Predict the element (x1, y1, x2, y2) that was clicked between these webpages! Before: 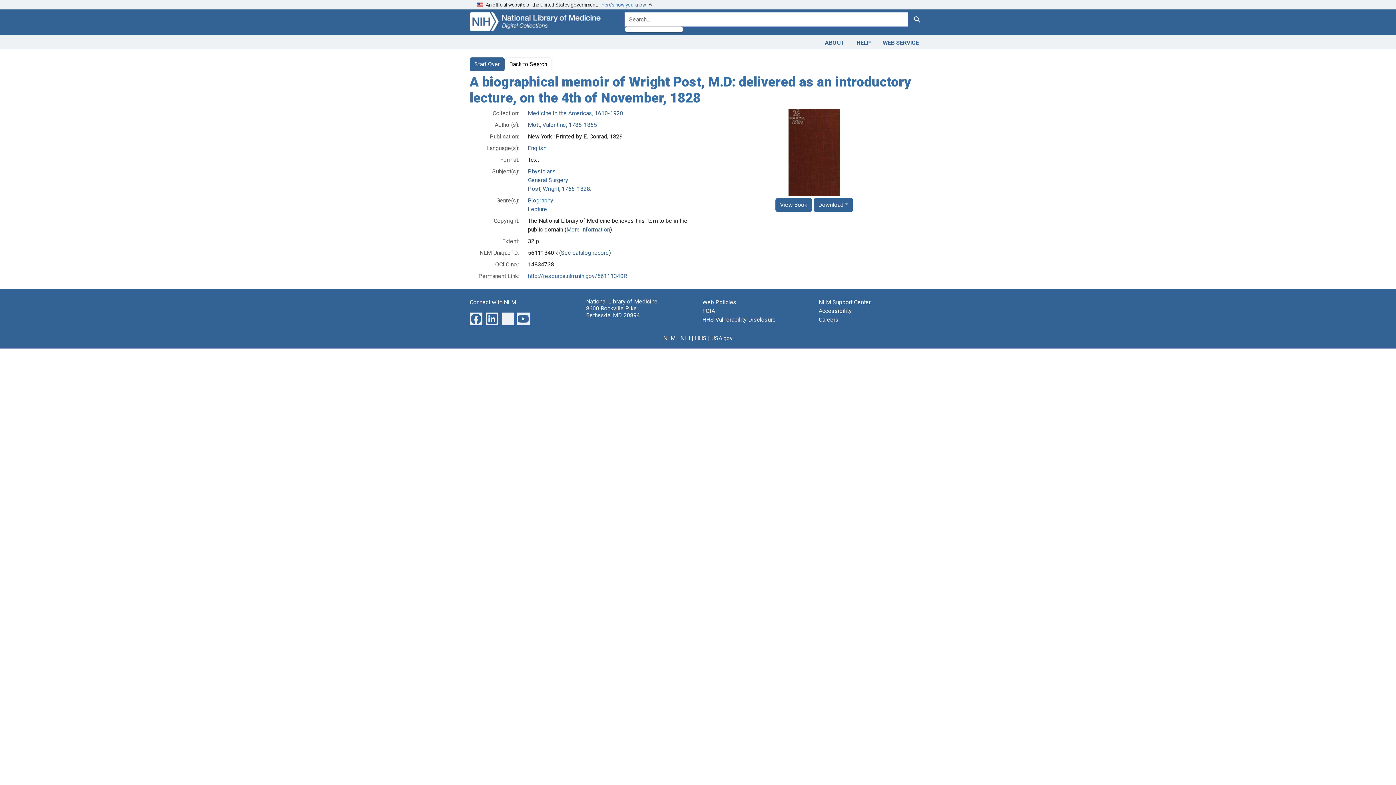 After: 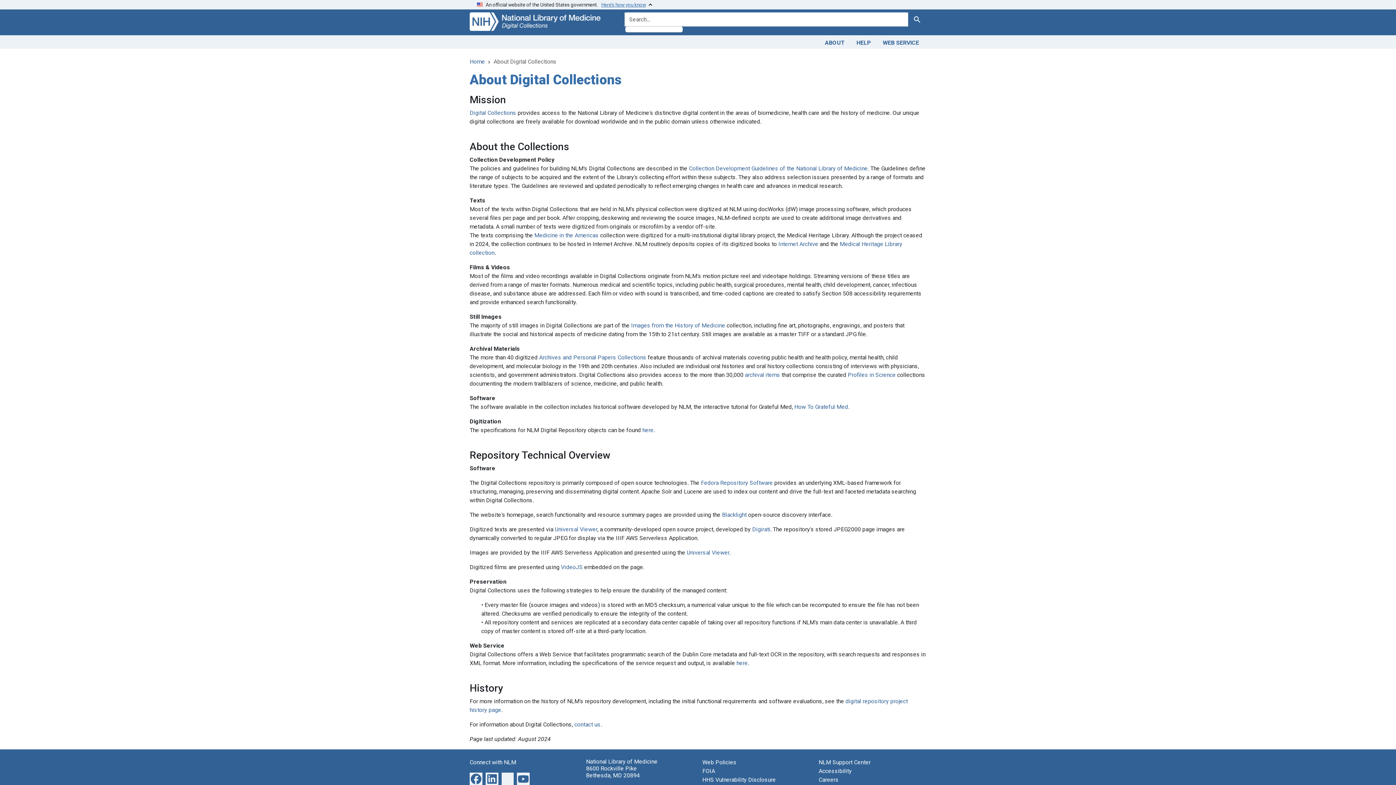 Action: bbox: (819, 36, 850, 47) label: ABOUT